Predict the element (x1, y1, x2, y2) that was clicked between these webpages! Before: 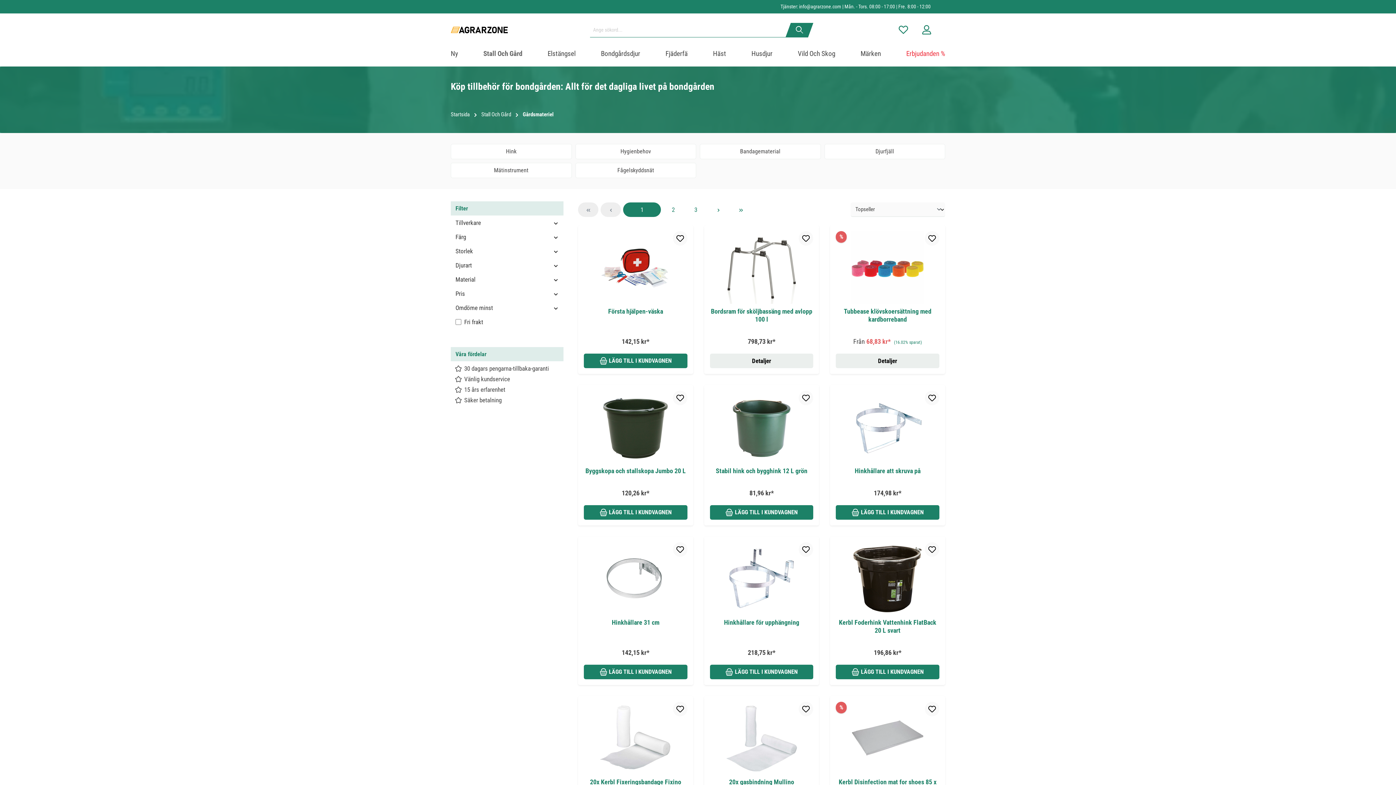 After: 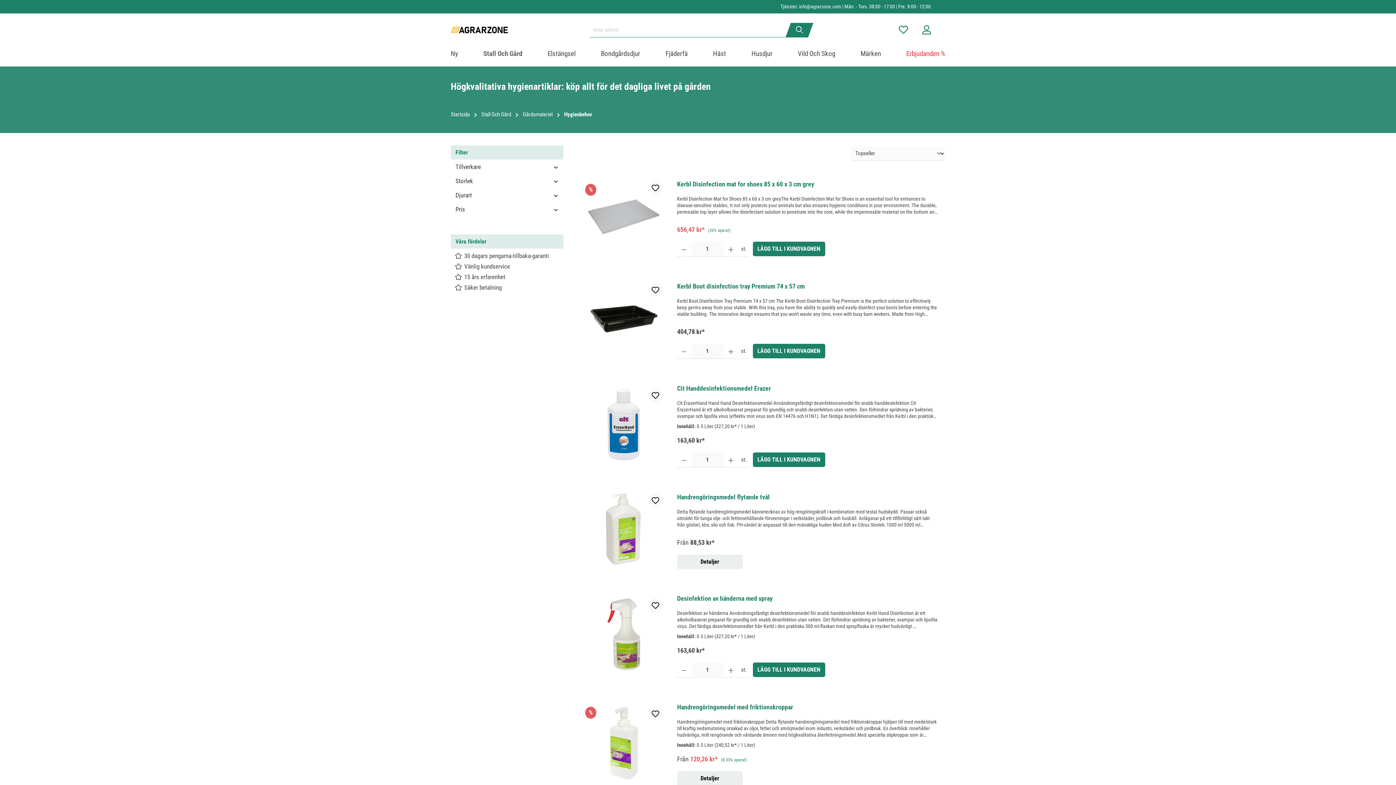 Action: label: Hygienbehov bbox: (575, 144, 696, 159)